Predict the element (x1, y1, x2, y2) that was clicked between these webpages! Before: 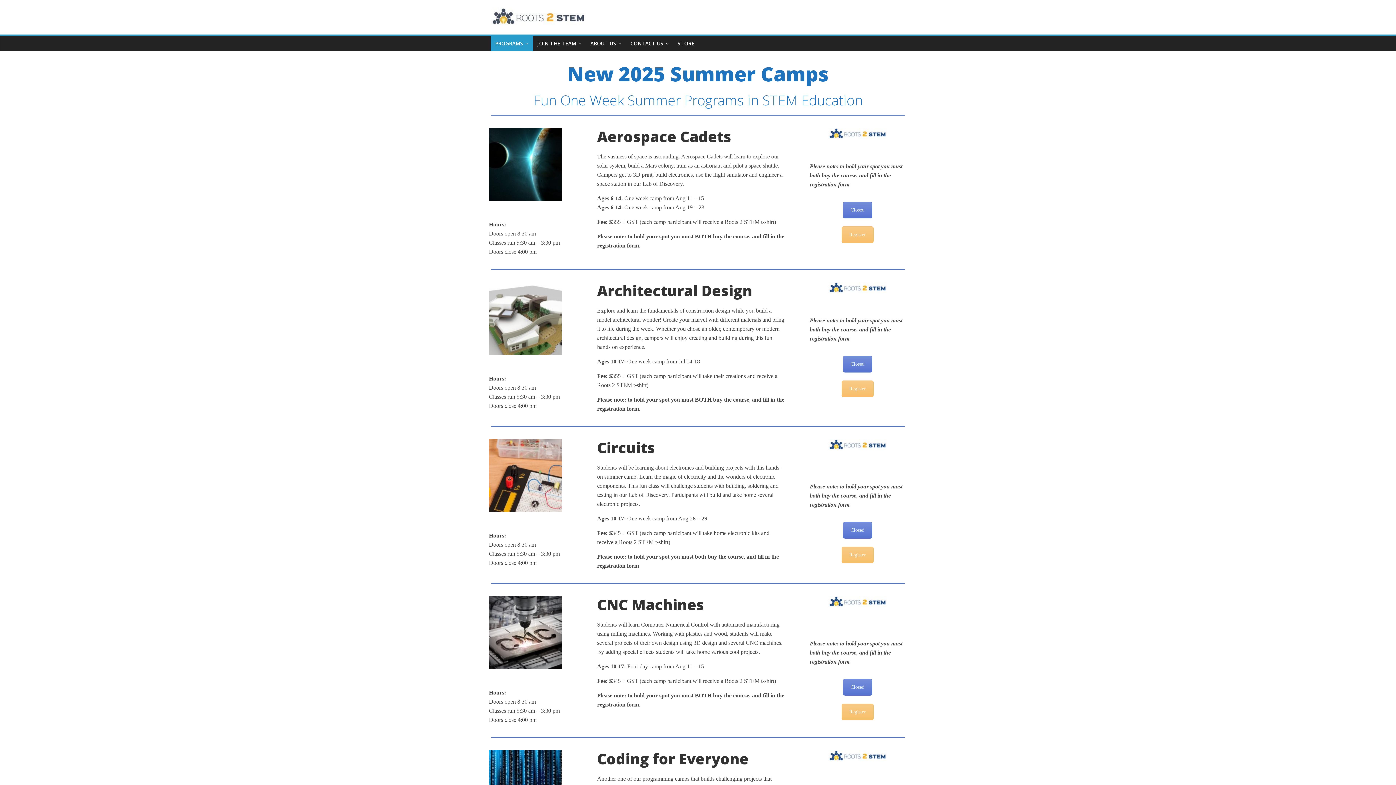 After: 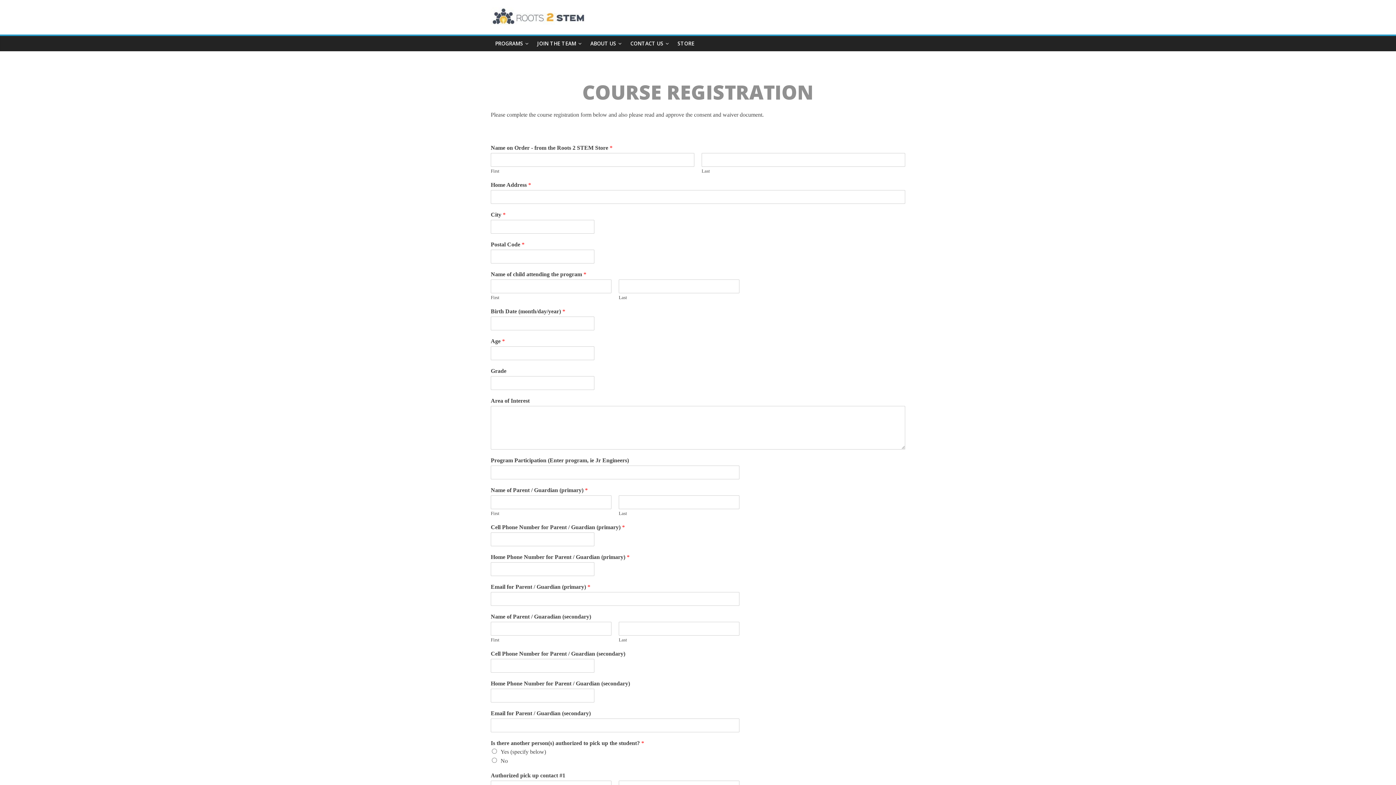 Action: bbox: (841, 546, 873, 563) label: Register